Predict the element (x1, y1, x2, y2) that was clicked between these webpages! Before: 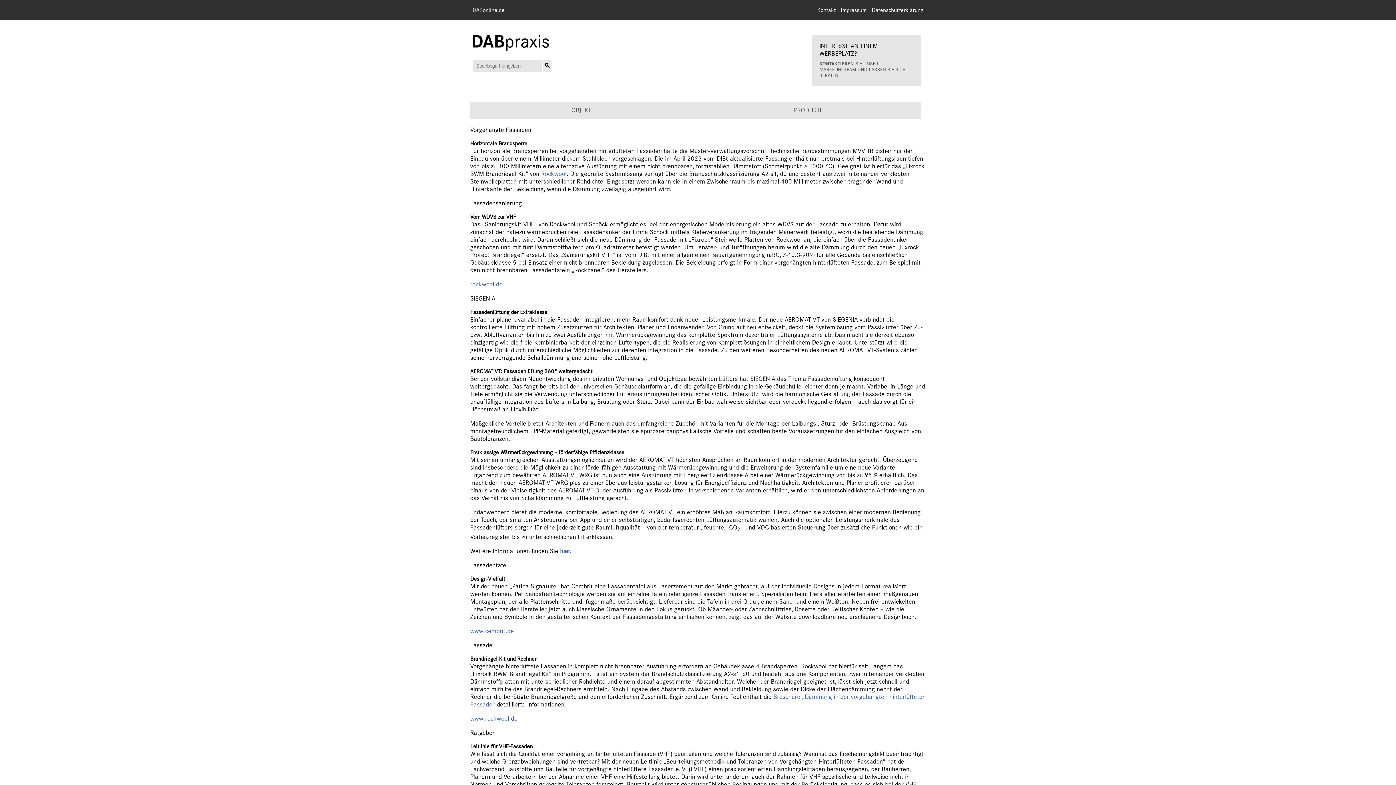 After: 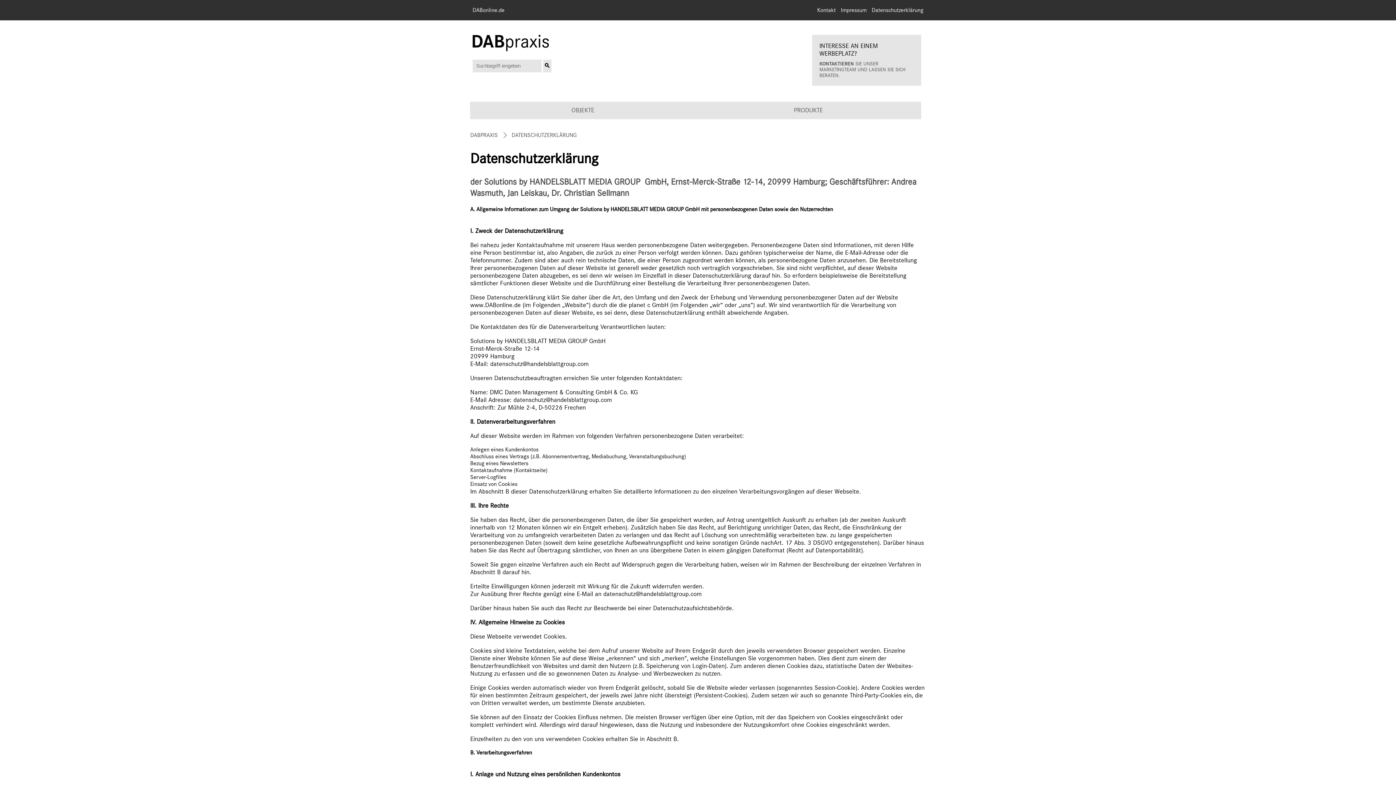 Action: label: Datenschutzerklärung bbox: (872, 6, 923, 13)